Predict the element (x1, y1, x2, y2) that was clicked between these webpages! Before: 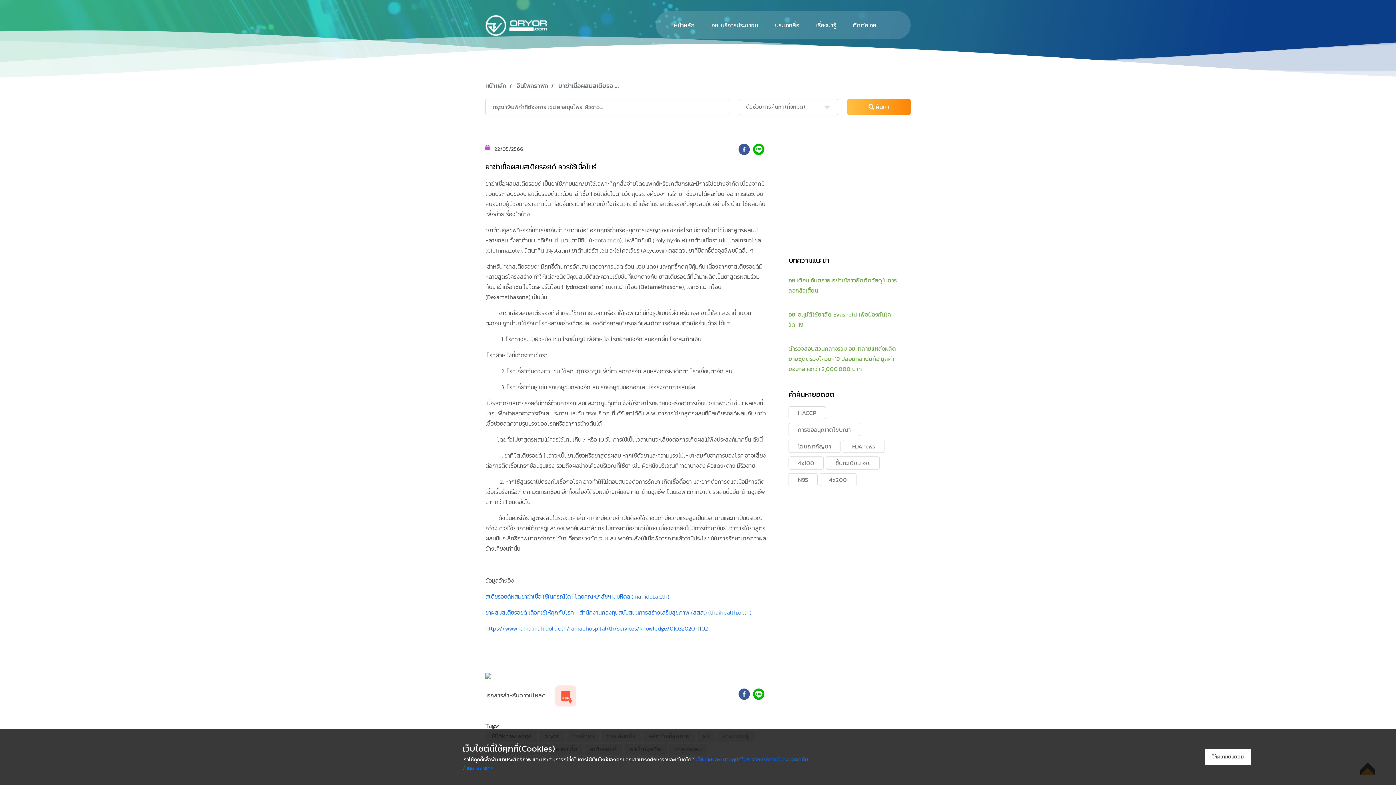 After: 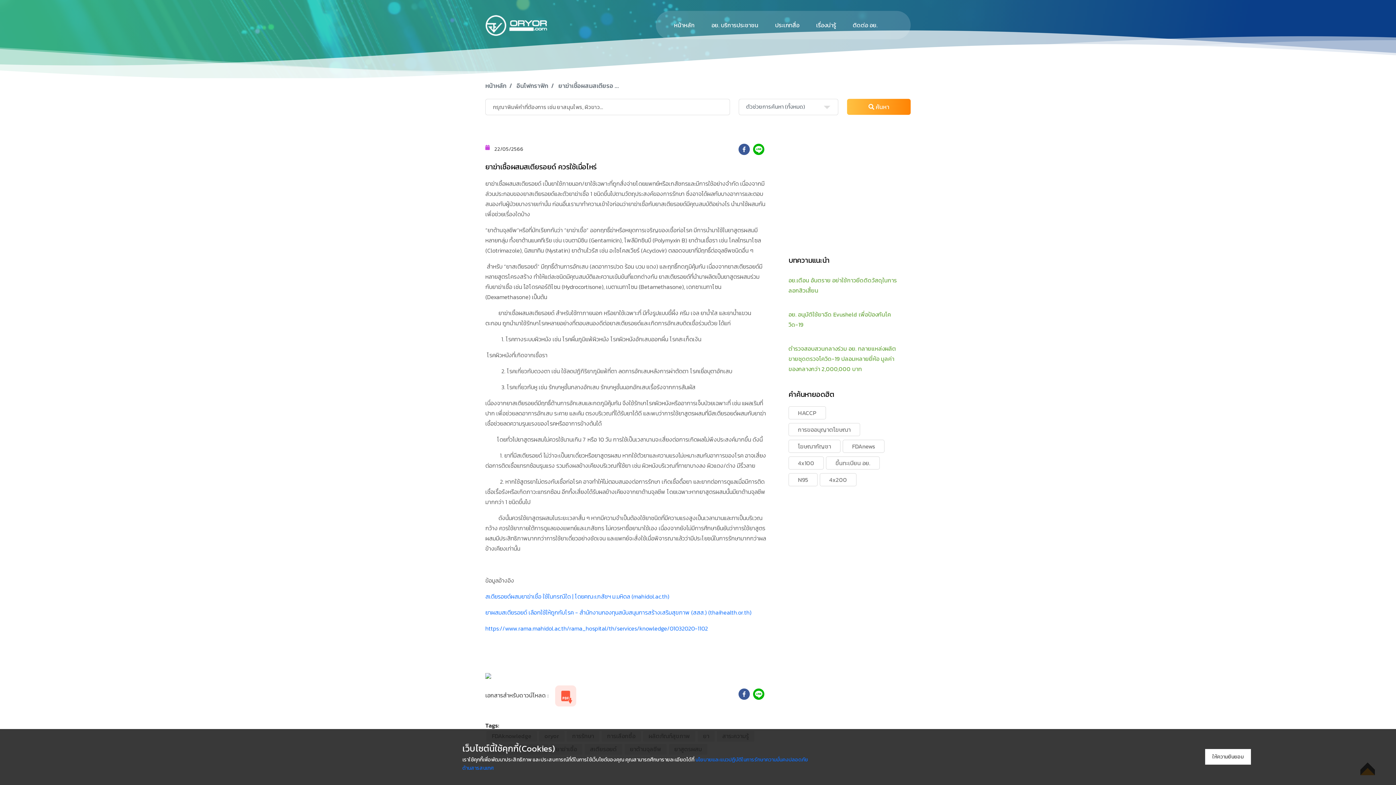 Action: bbox: (550, 691, 576, 699)